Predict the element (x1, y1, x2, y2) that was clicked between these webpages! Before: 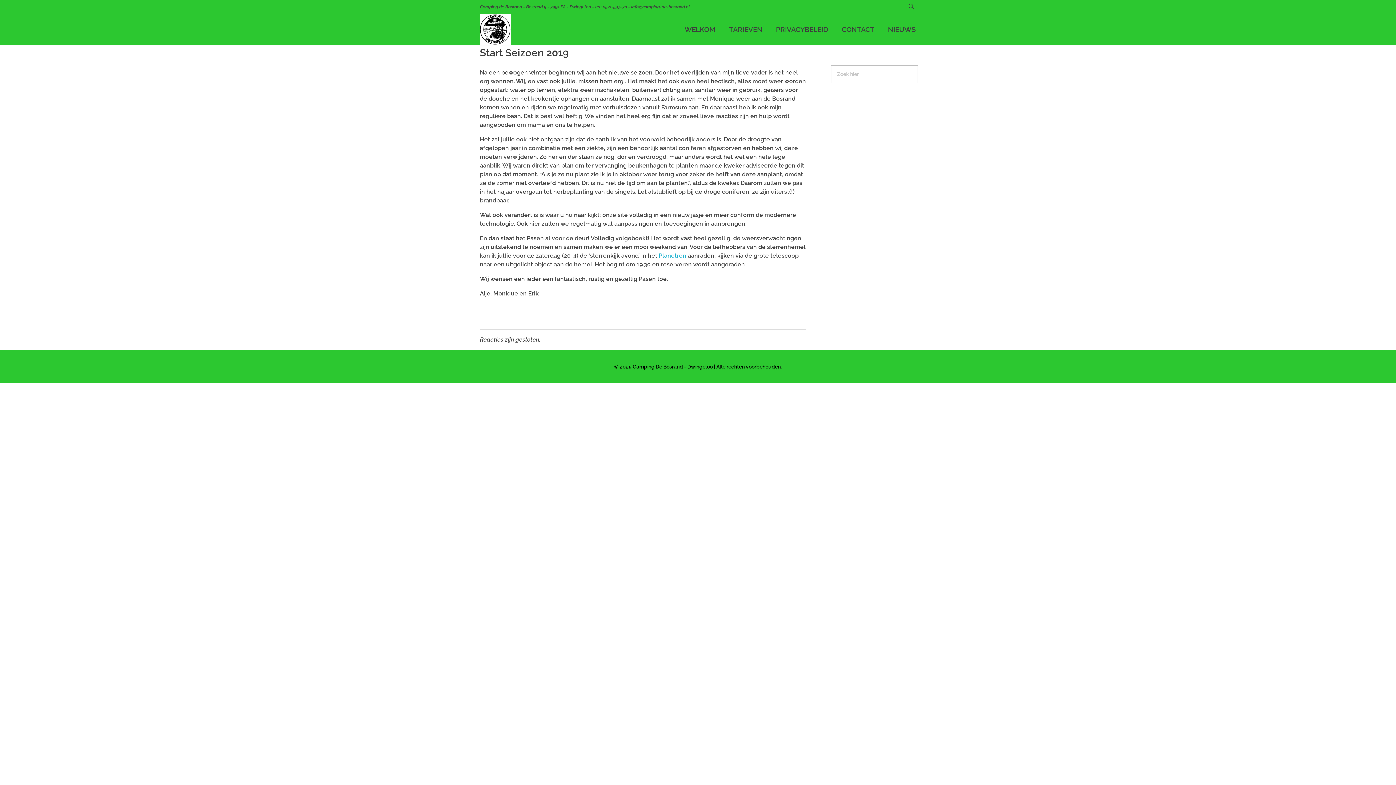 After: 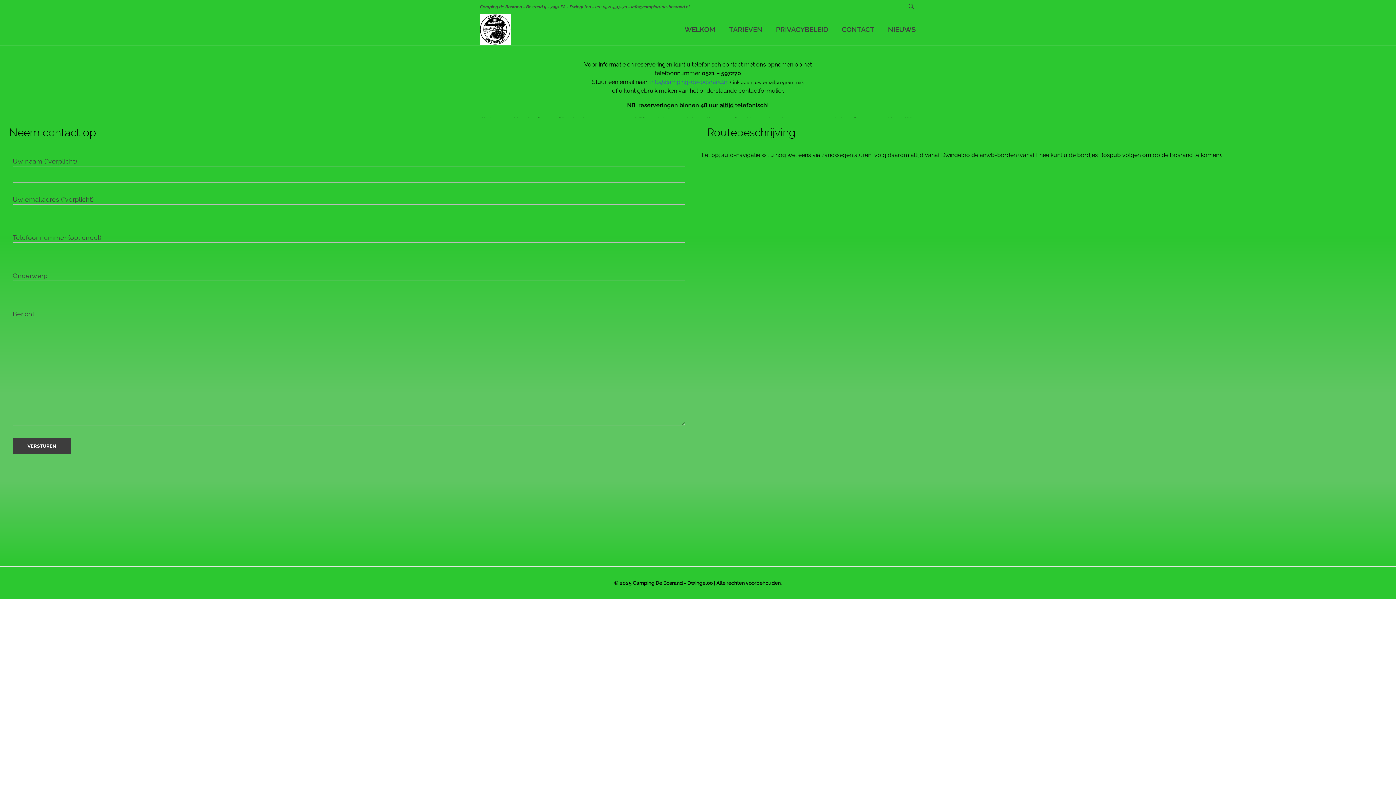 Action: bbox: (835, 14, 881, 45) label: CONTACT